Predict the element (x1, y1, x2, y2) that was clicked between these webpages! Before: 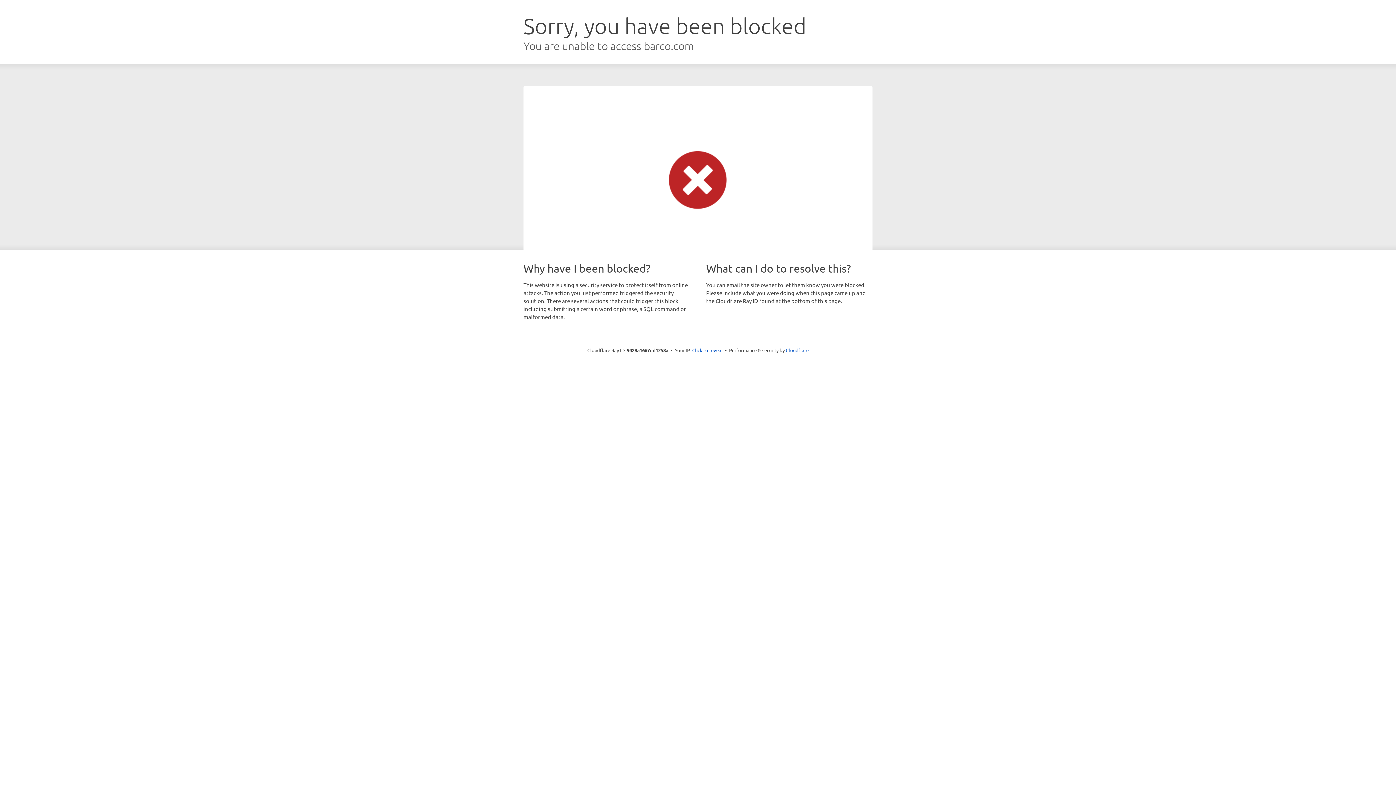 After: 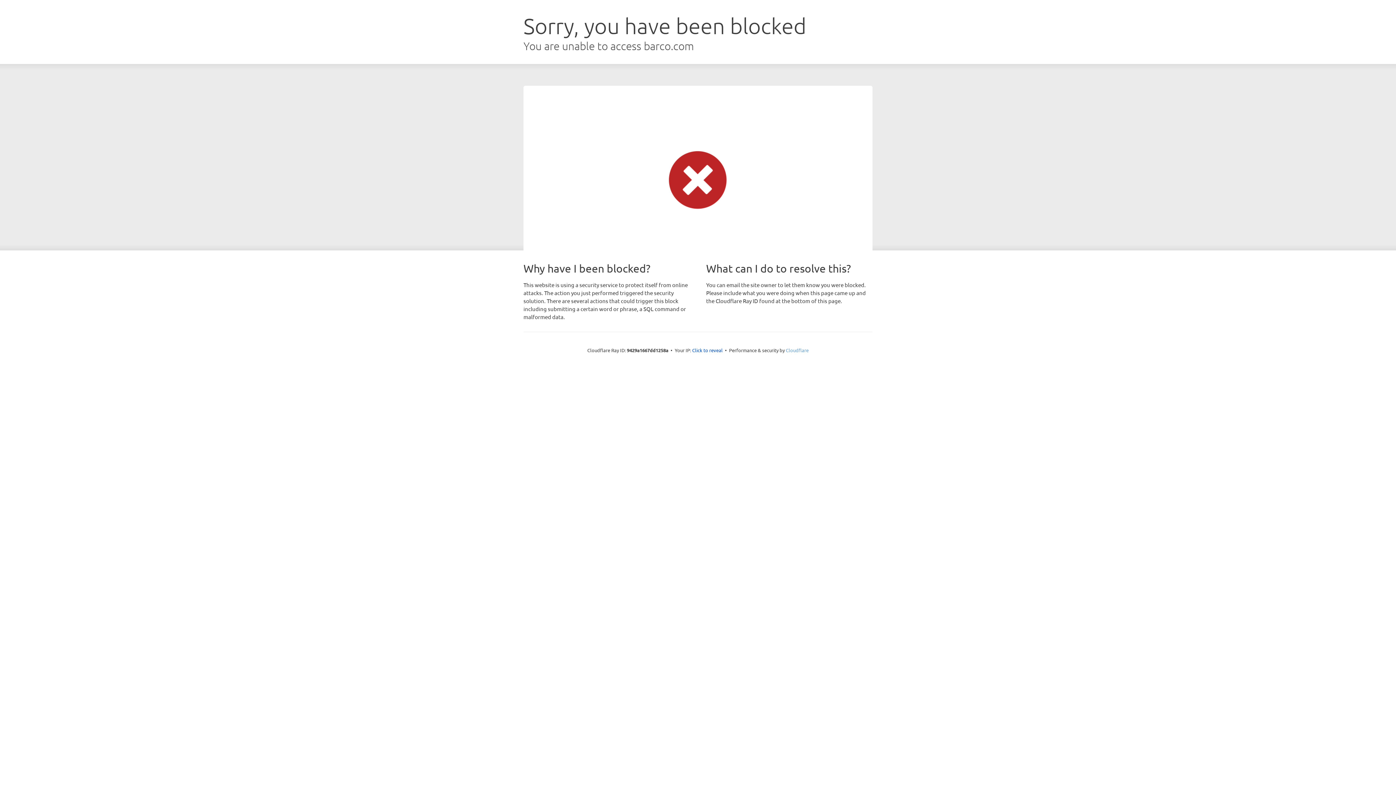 Action: bbox: (786, 347, 808, 353) label: Cloudflare